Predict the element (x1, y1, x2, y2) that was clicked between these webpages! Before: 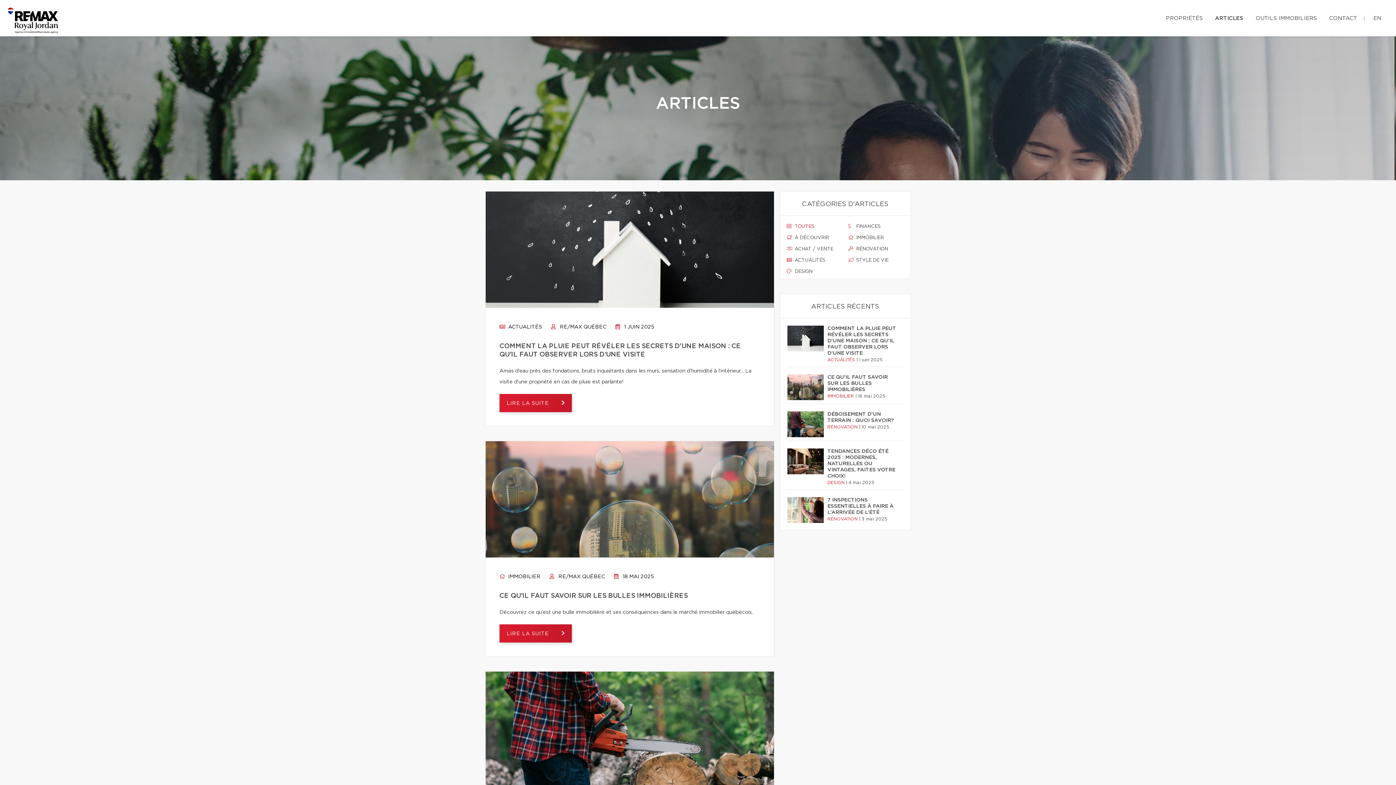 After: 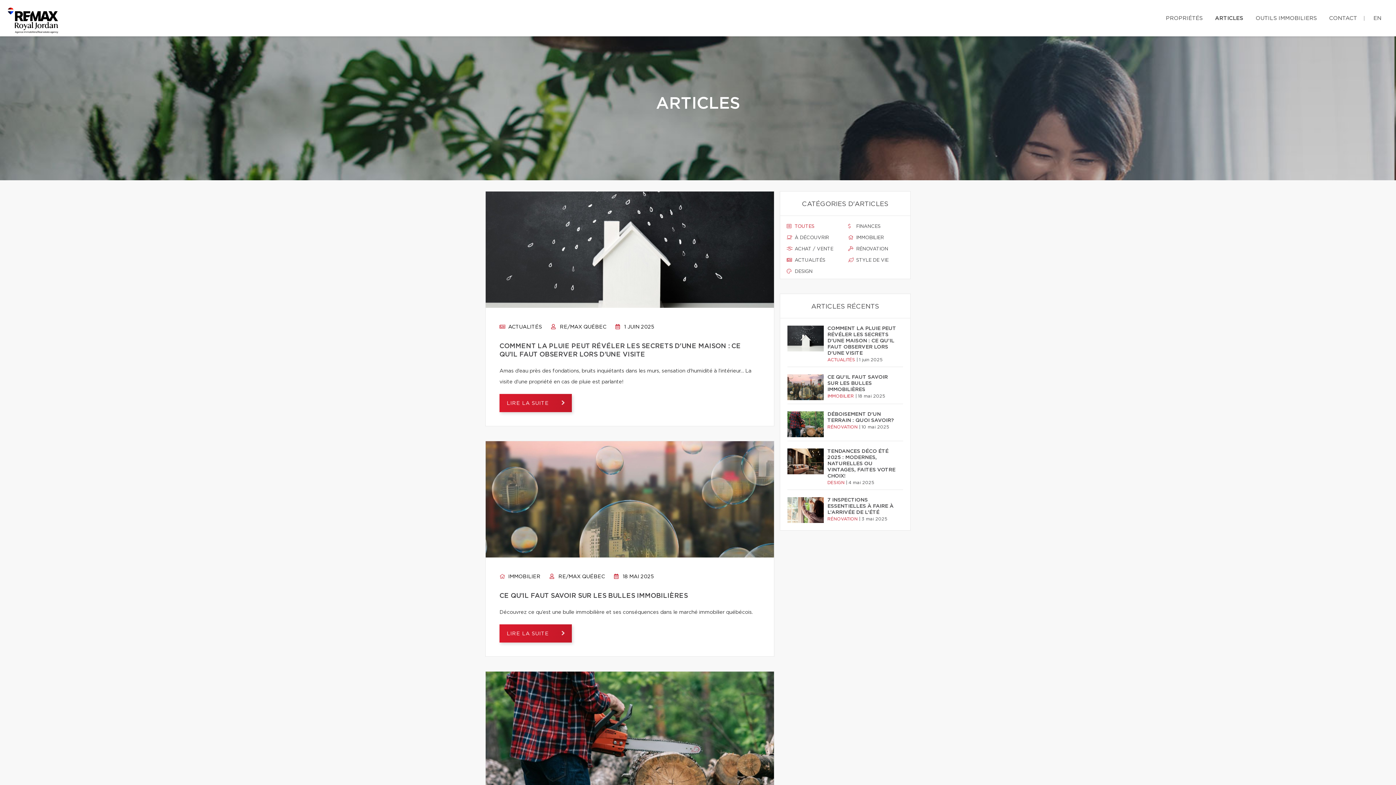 Action: bbox: (1213, 7, 1245, 28) label: ARTICLES